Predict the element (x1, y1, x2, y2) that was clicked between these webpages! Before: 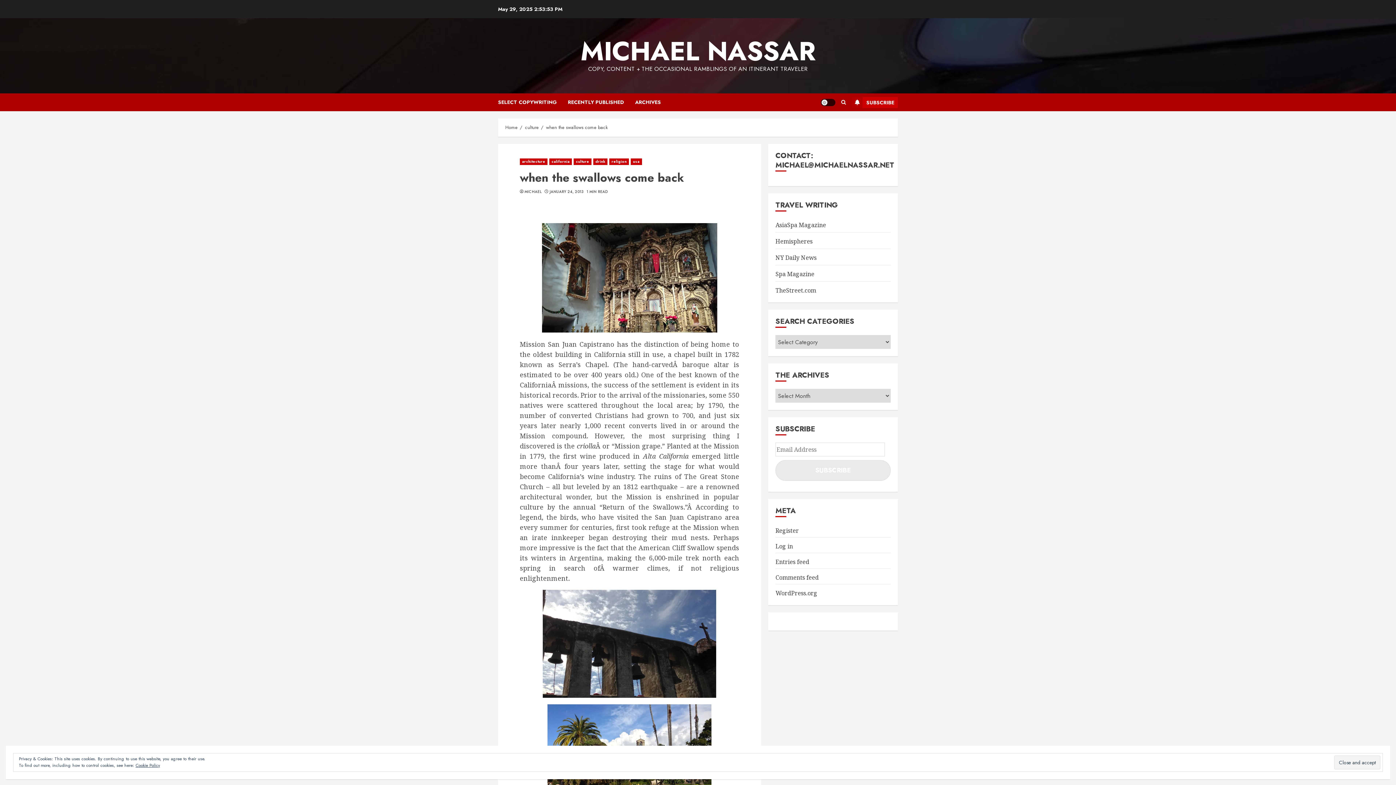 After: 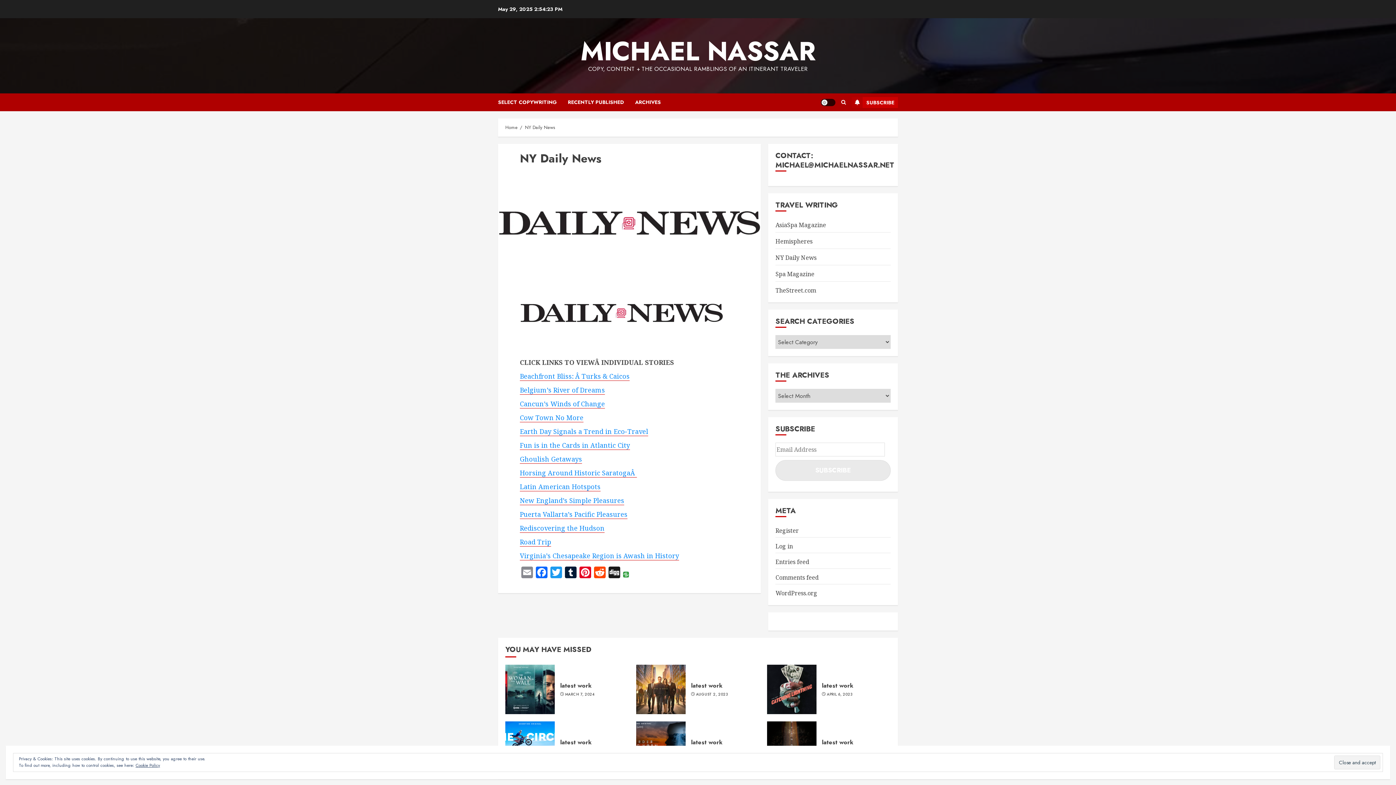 Action: label: NY Daily News bbox: (775, 253, 816, 262)